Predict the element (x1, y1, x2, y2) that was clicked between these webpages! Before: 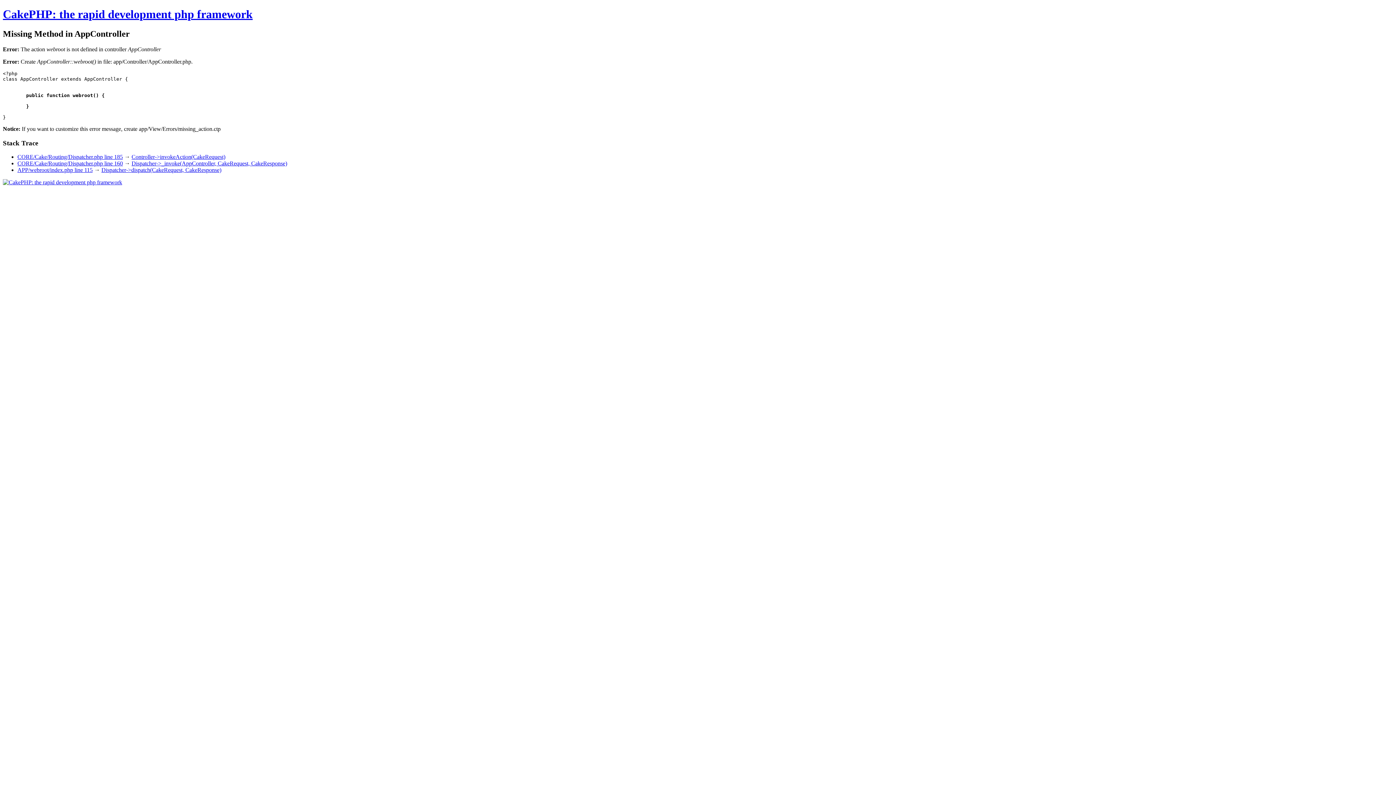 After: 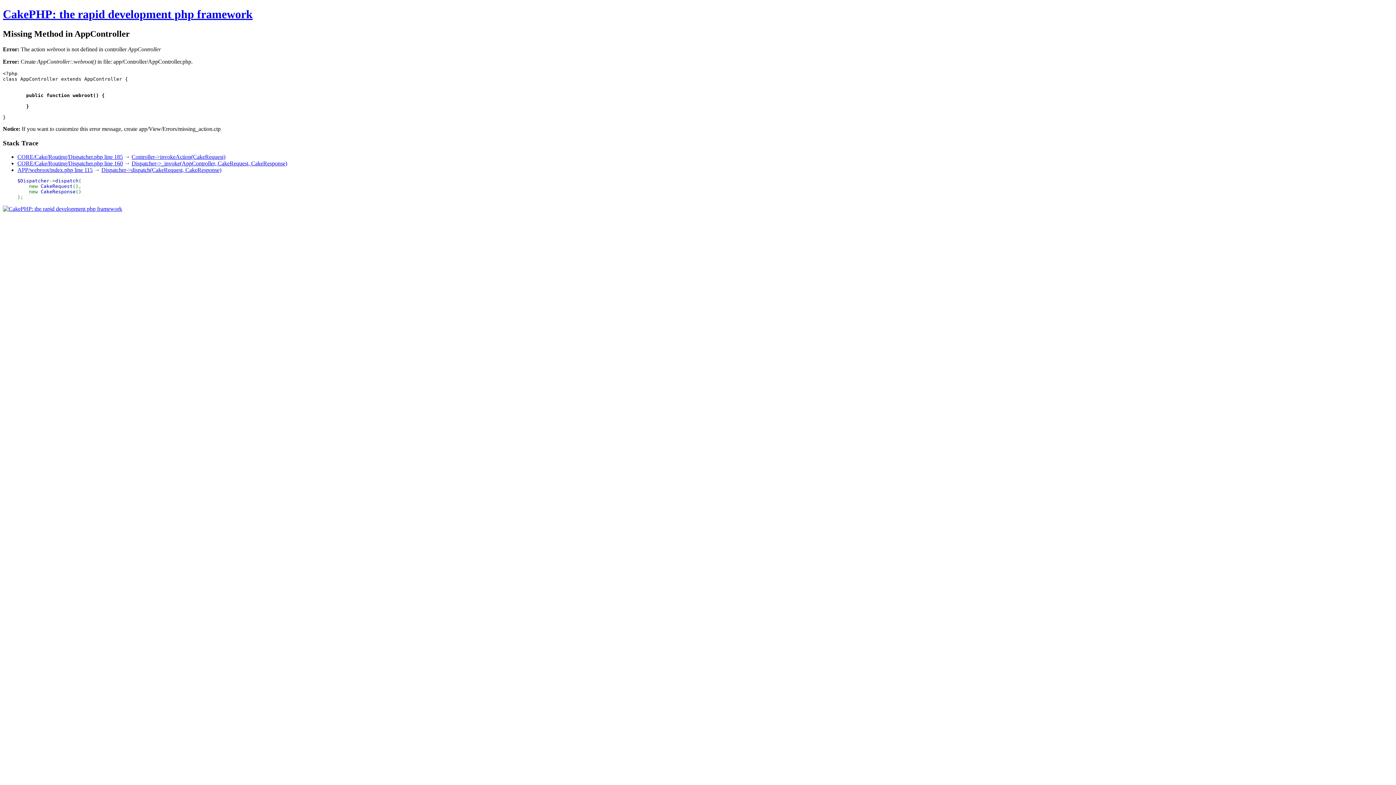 Action: bbox: (17, 166, 92, 173) label: APP/webroot/index.php line 115